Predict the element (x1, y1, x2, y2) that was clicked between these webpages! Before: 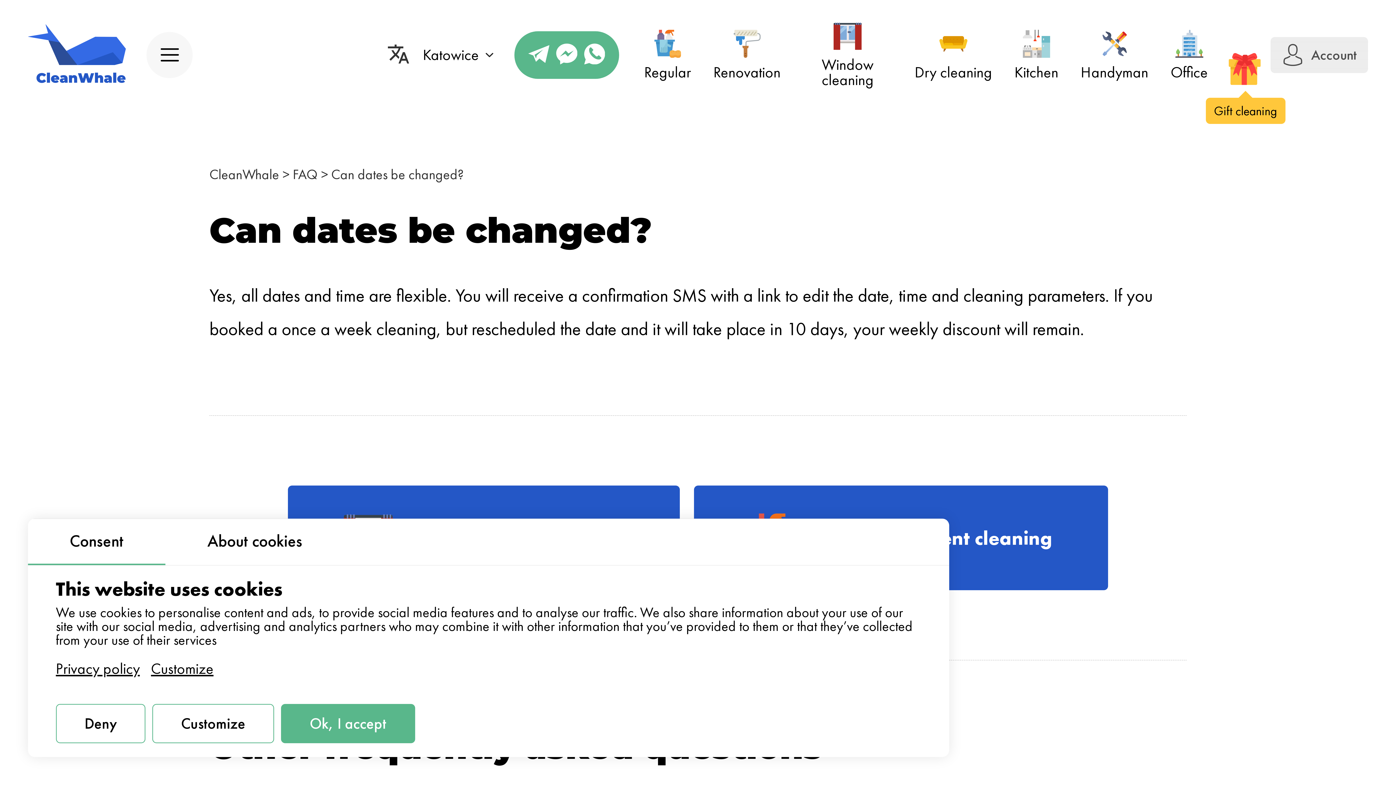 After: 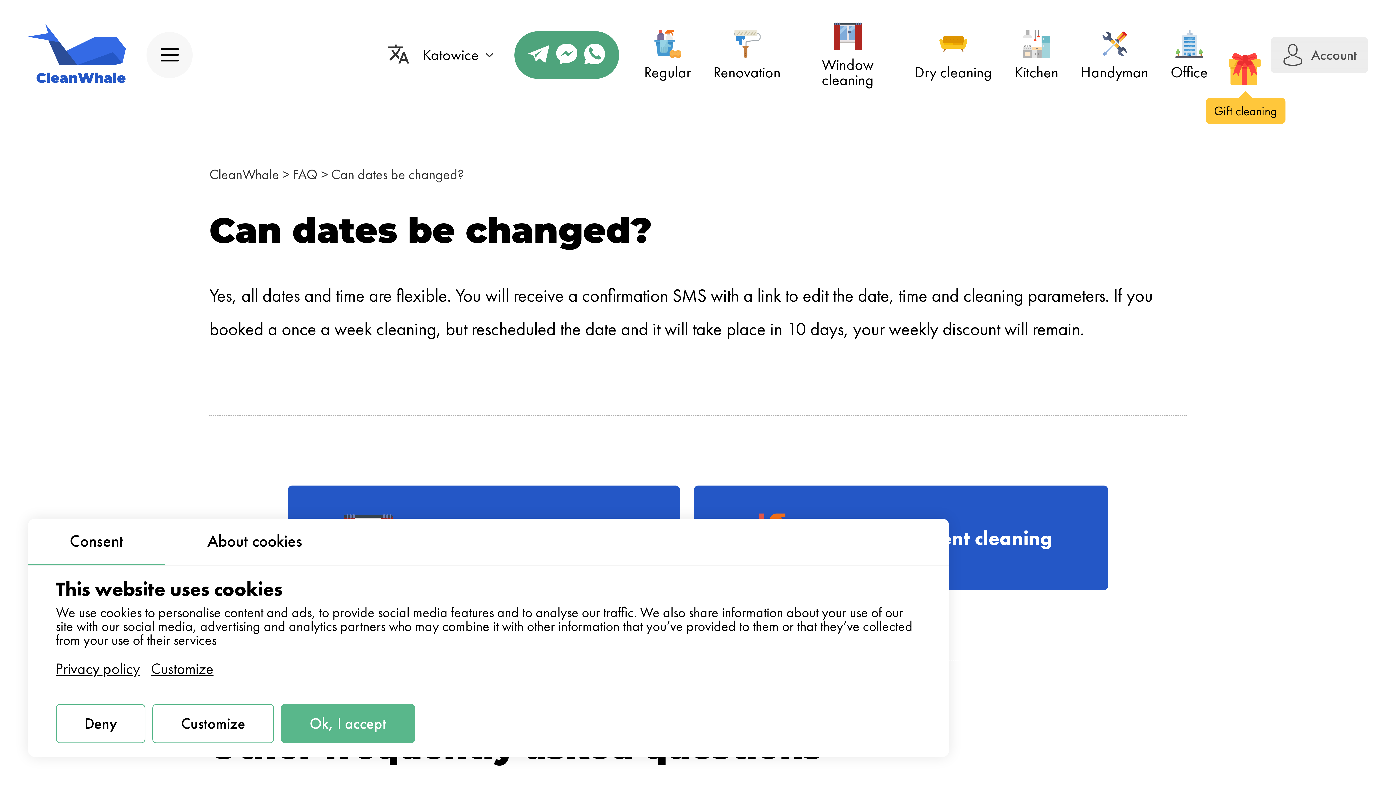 Action: bbox: (528, 43, 549, 66)